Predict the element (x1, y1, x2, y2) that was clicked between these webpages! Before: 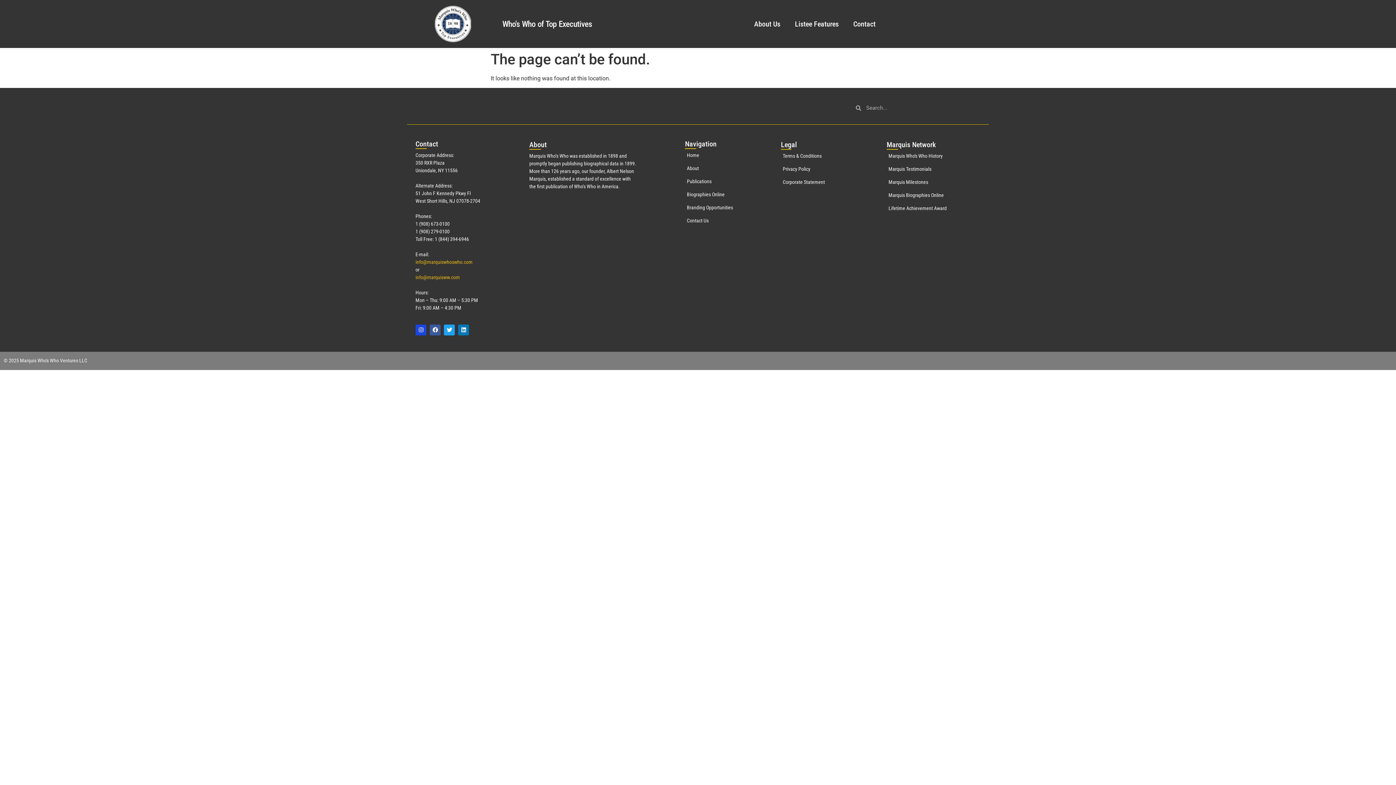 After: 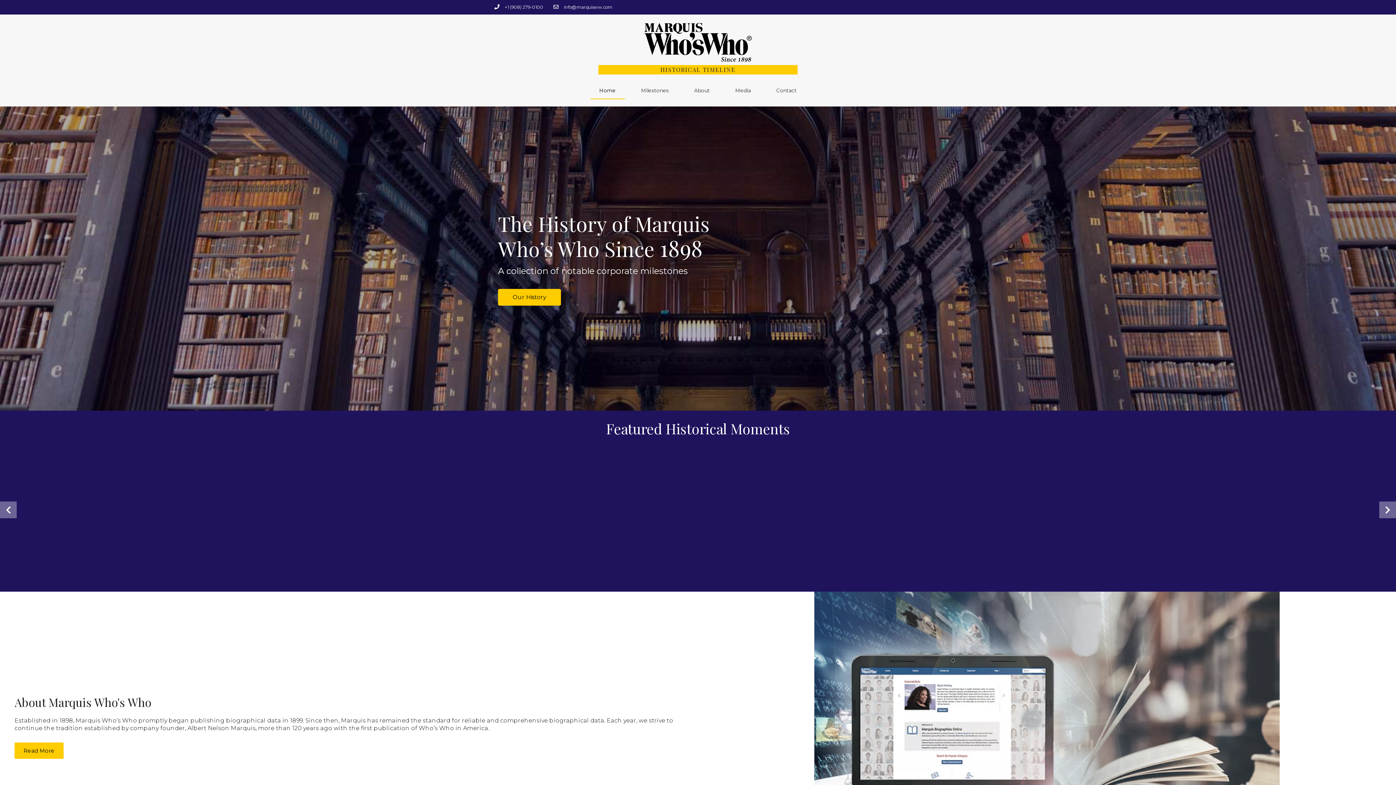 Action: bbox: (886, 152, 953, 160) label: Marquis Who's Who History